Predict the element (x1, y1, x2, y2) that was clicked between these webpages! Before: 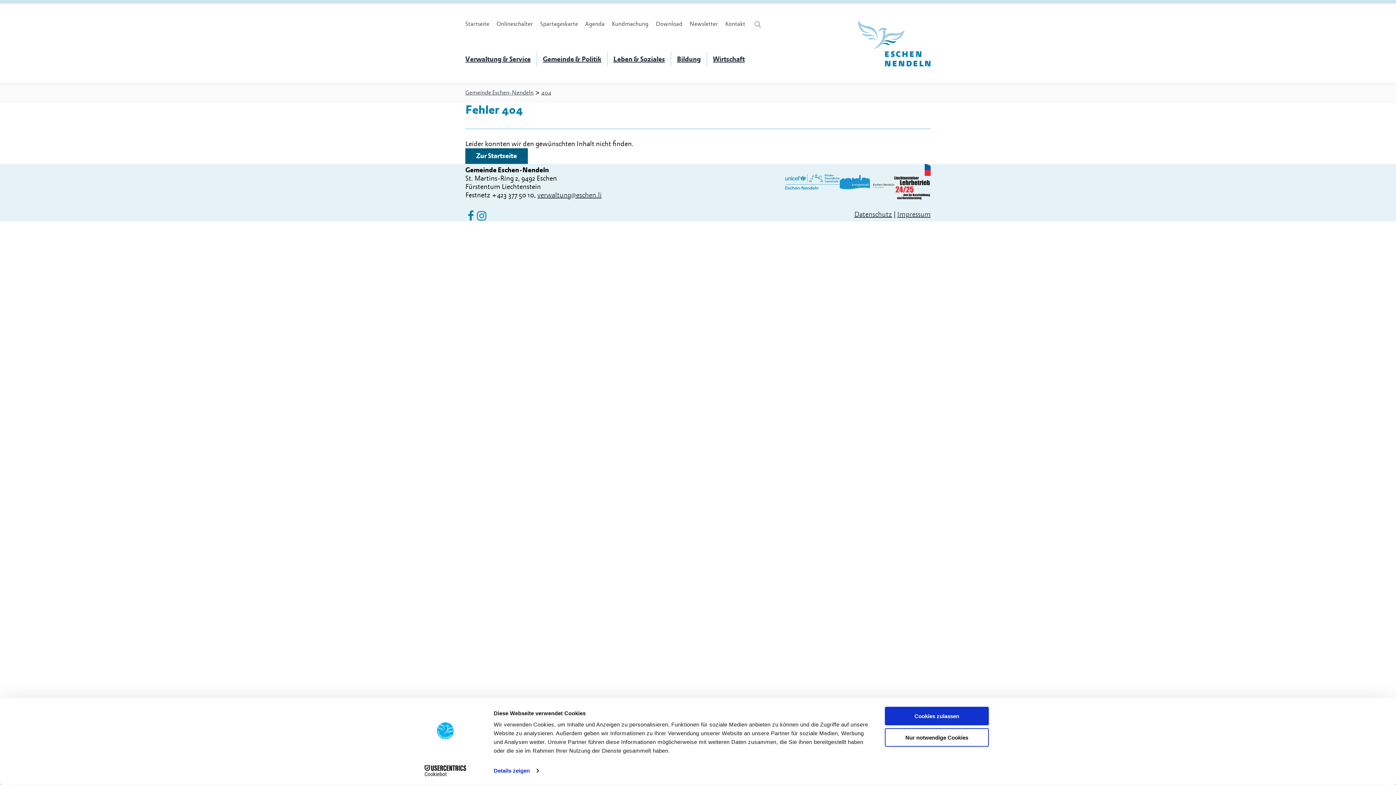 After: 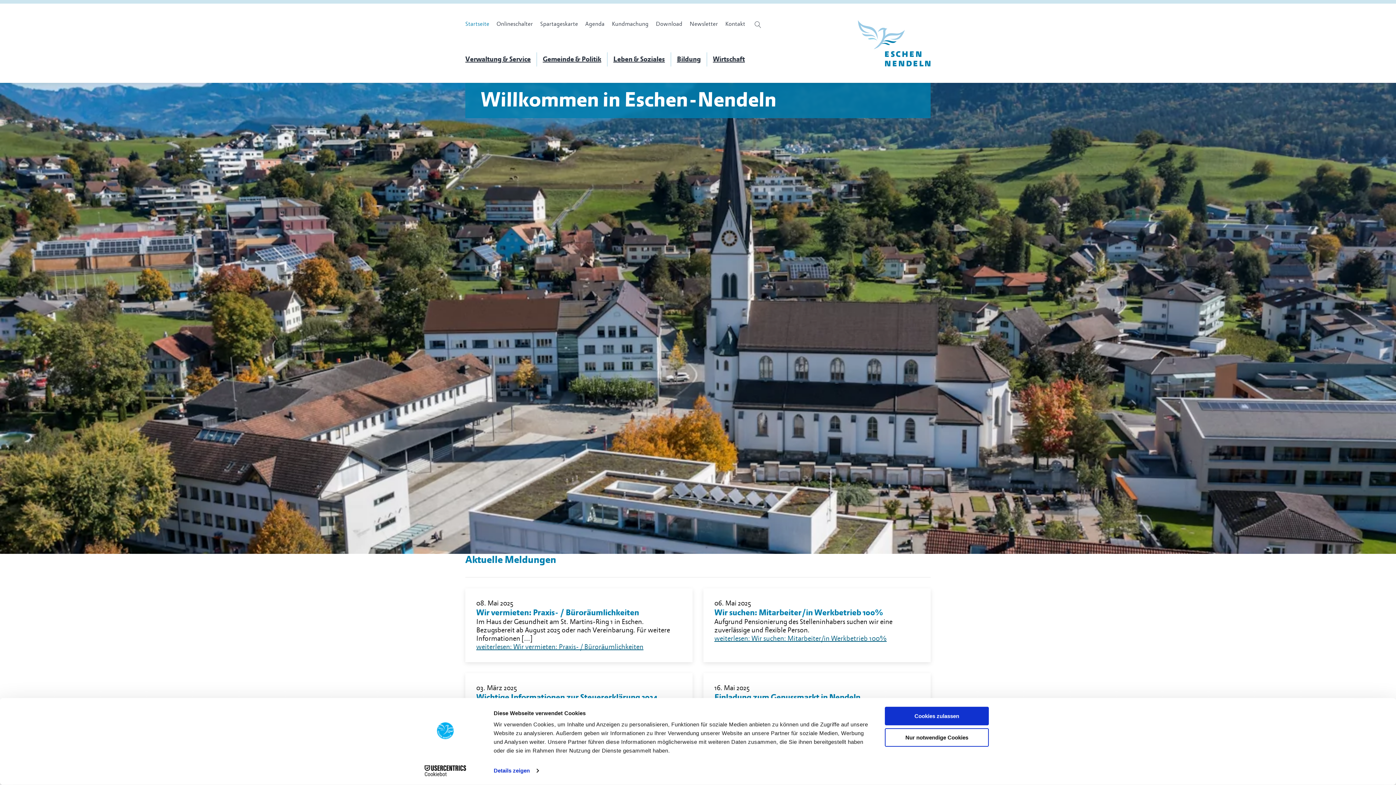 Action: label: Gemeinde Eschen-Nendeln bbox: (465, 89, 533, 96)